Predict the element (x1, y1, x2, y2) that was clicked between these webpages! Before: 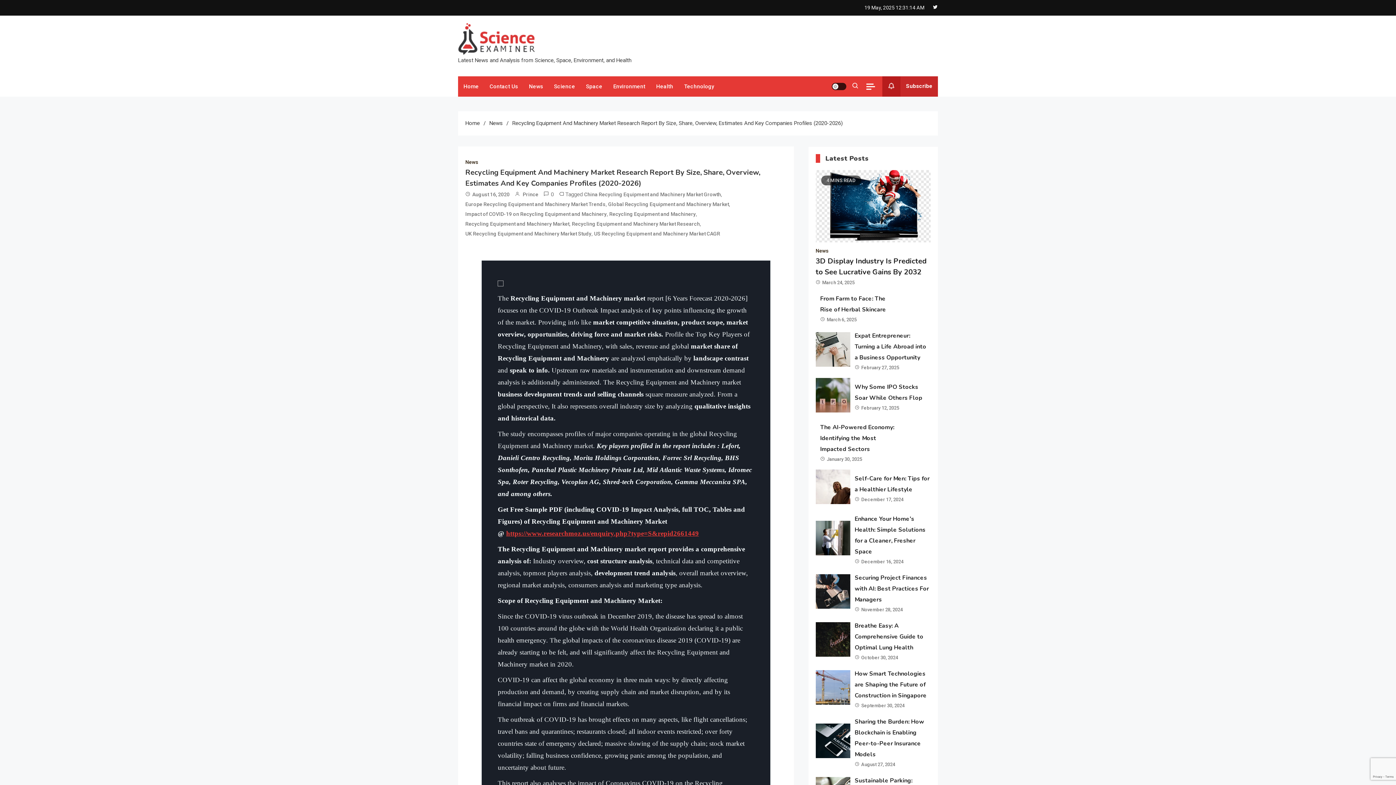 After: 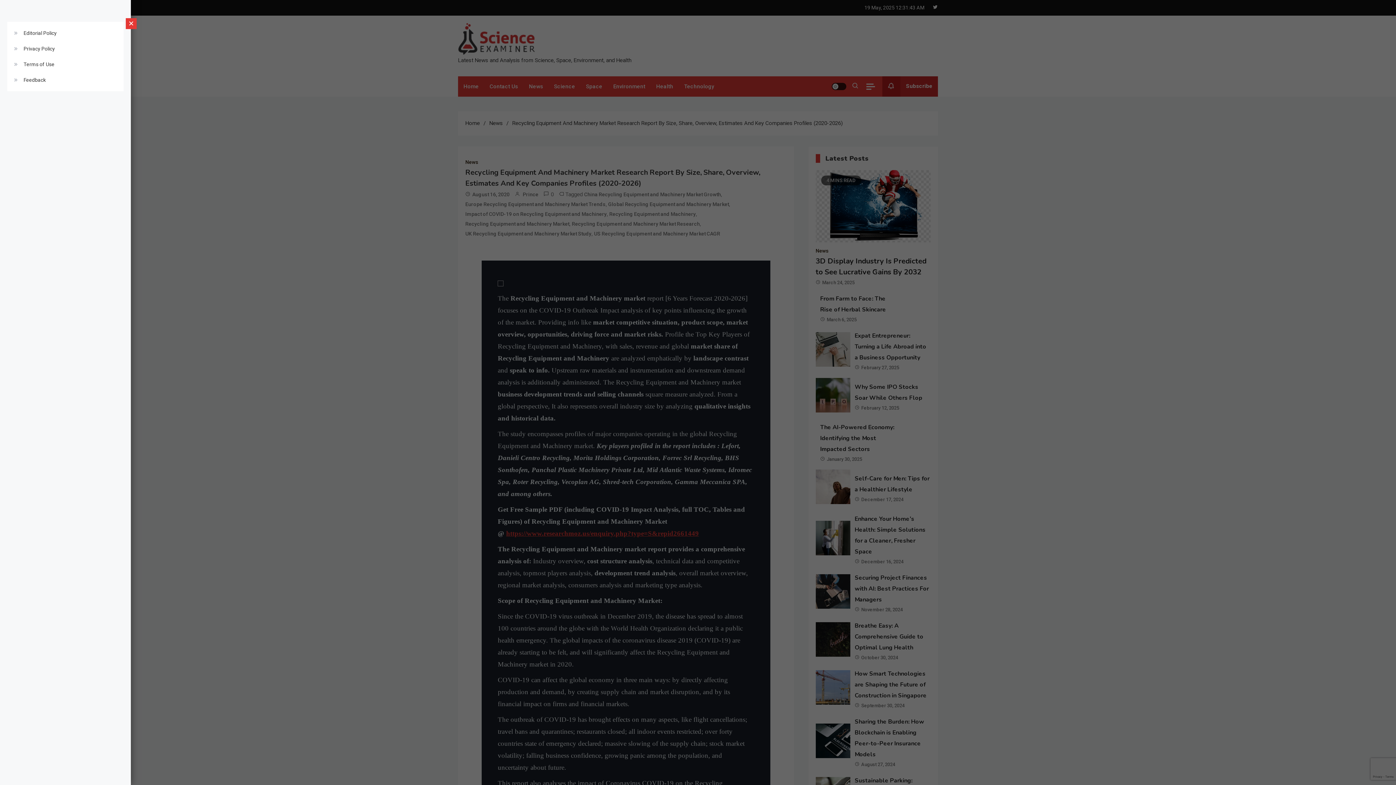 Action: bbox: (866, 83, 875, 89)